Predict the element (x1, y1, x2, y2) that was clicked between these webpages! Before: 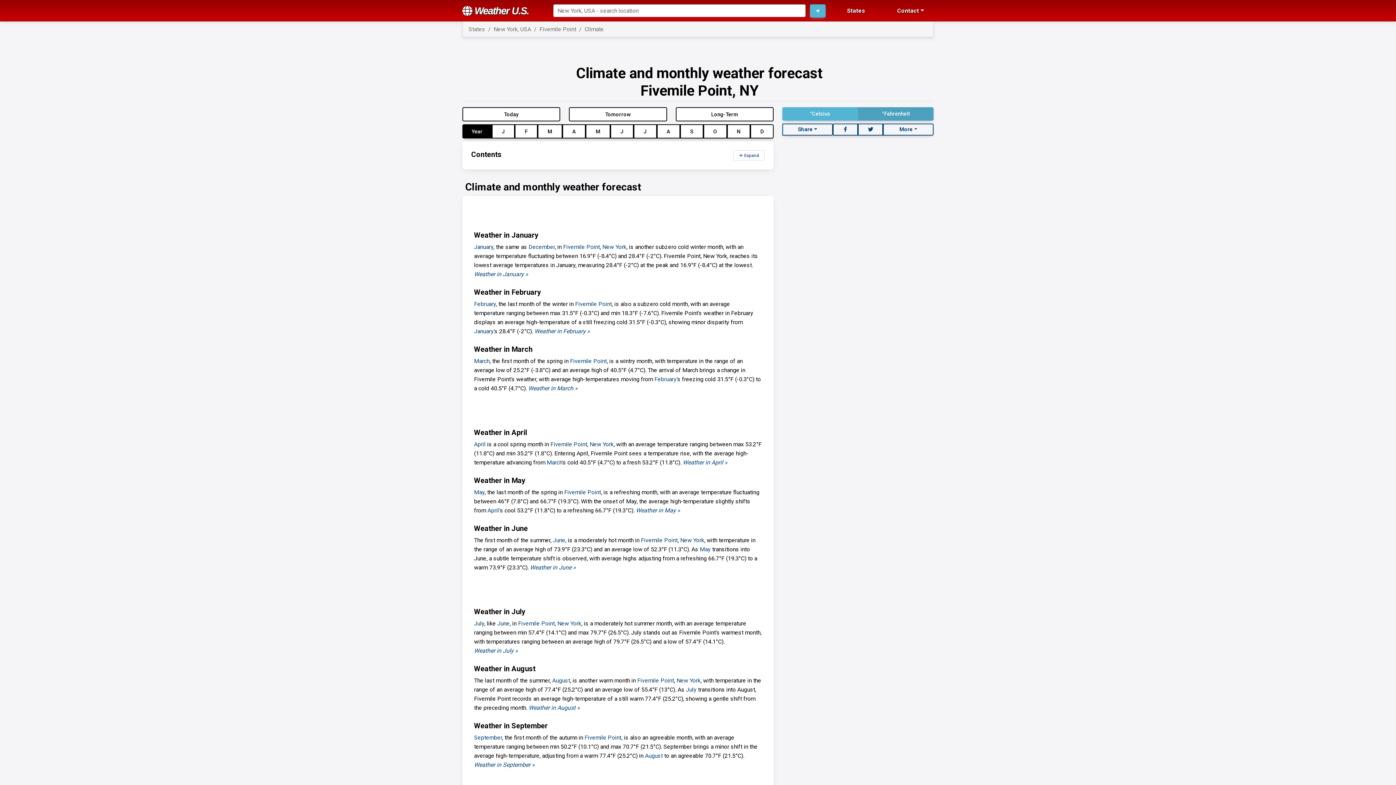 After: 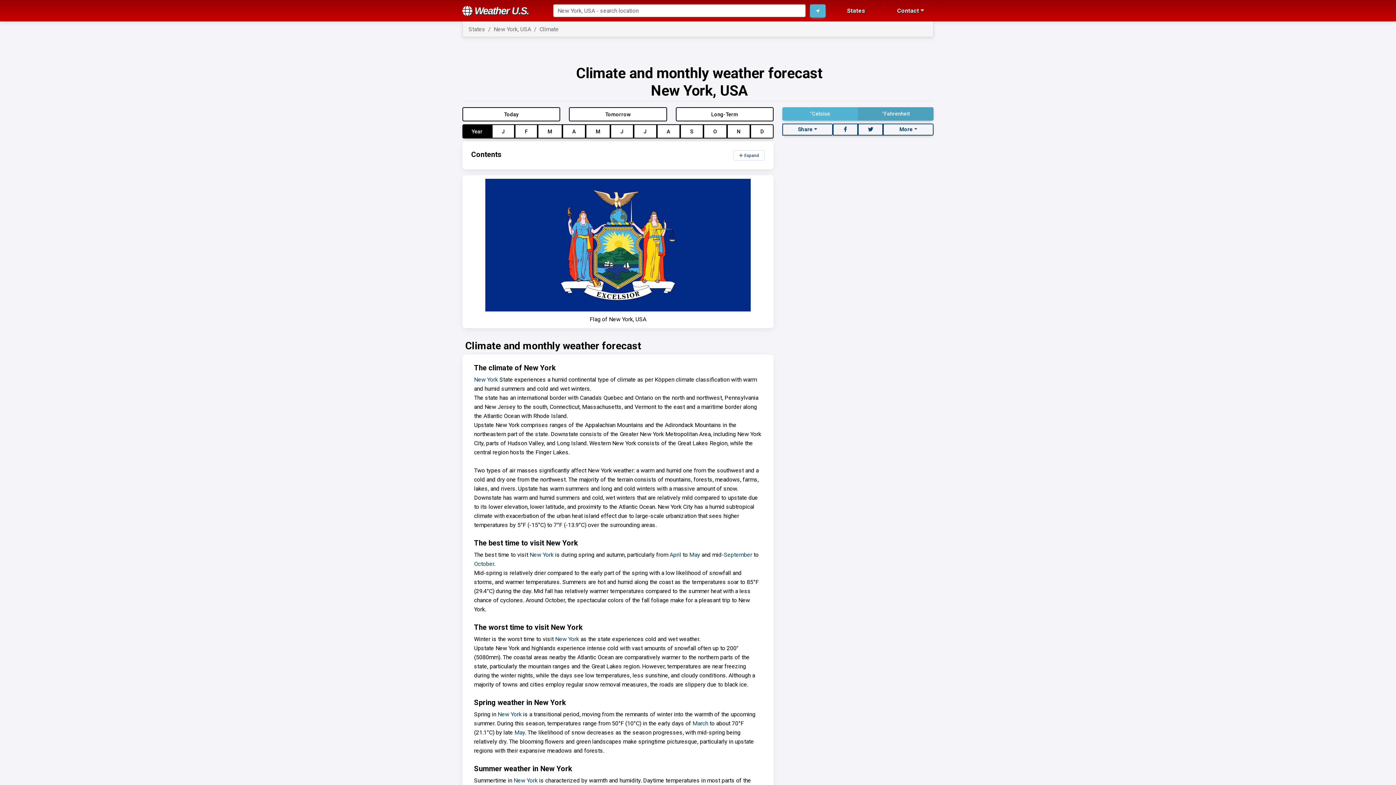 Action: label: New York bbox: (676, 677, 700, 684)